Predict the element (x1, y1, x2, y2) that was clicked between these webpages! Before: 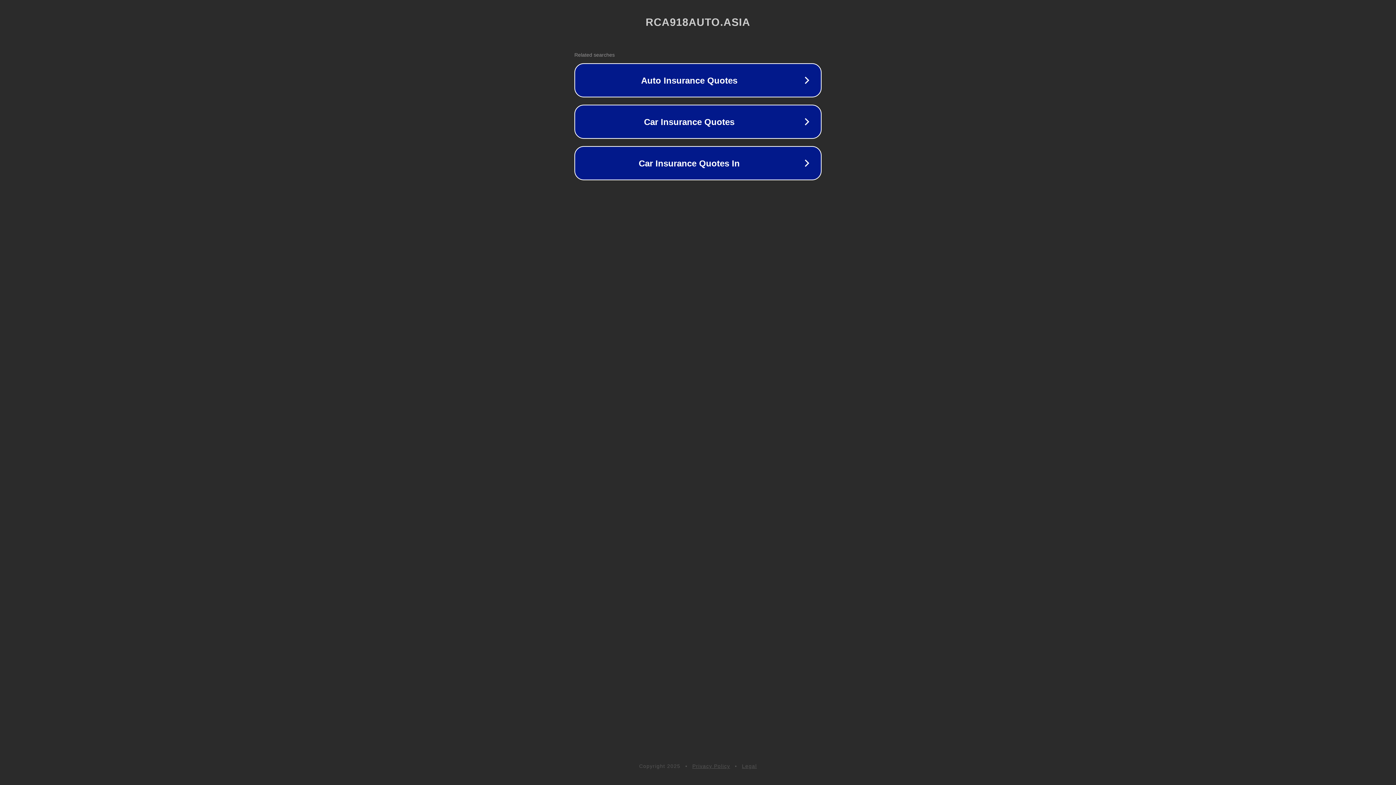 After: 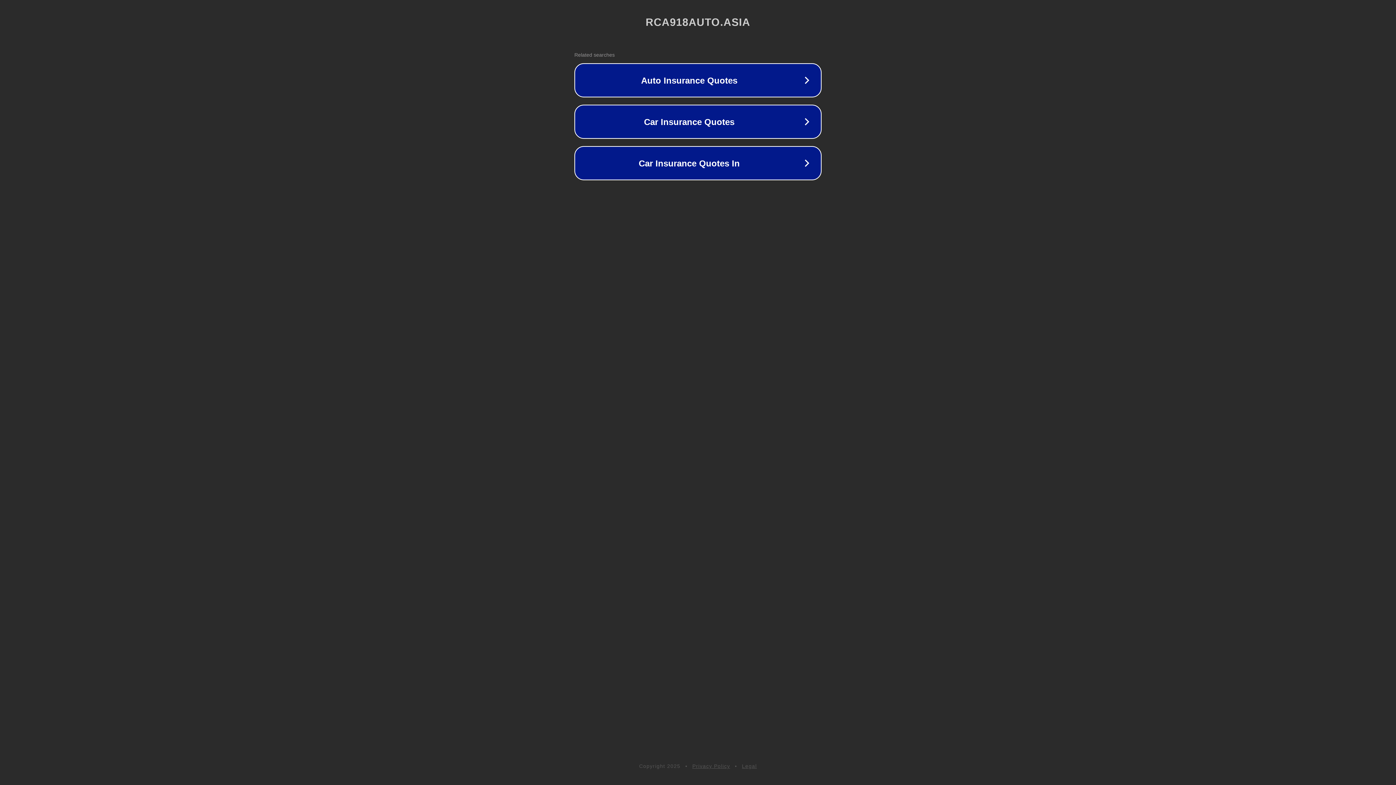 Action: label: Legal bbox: (742, 763, 757, 769)